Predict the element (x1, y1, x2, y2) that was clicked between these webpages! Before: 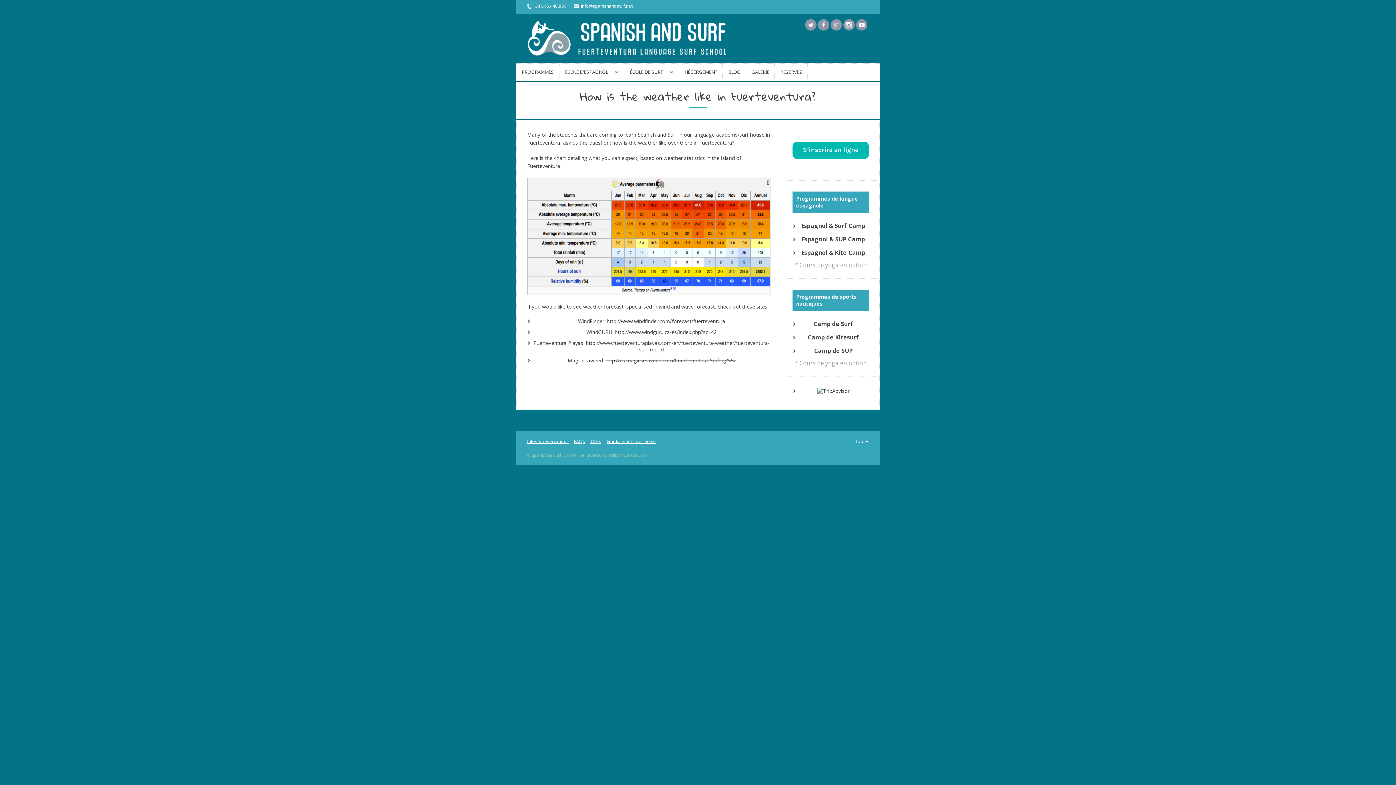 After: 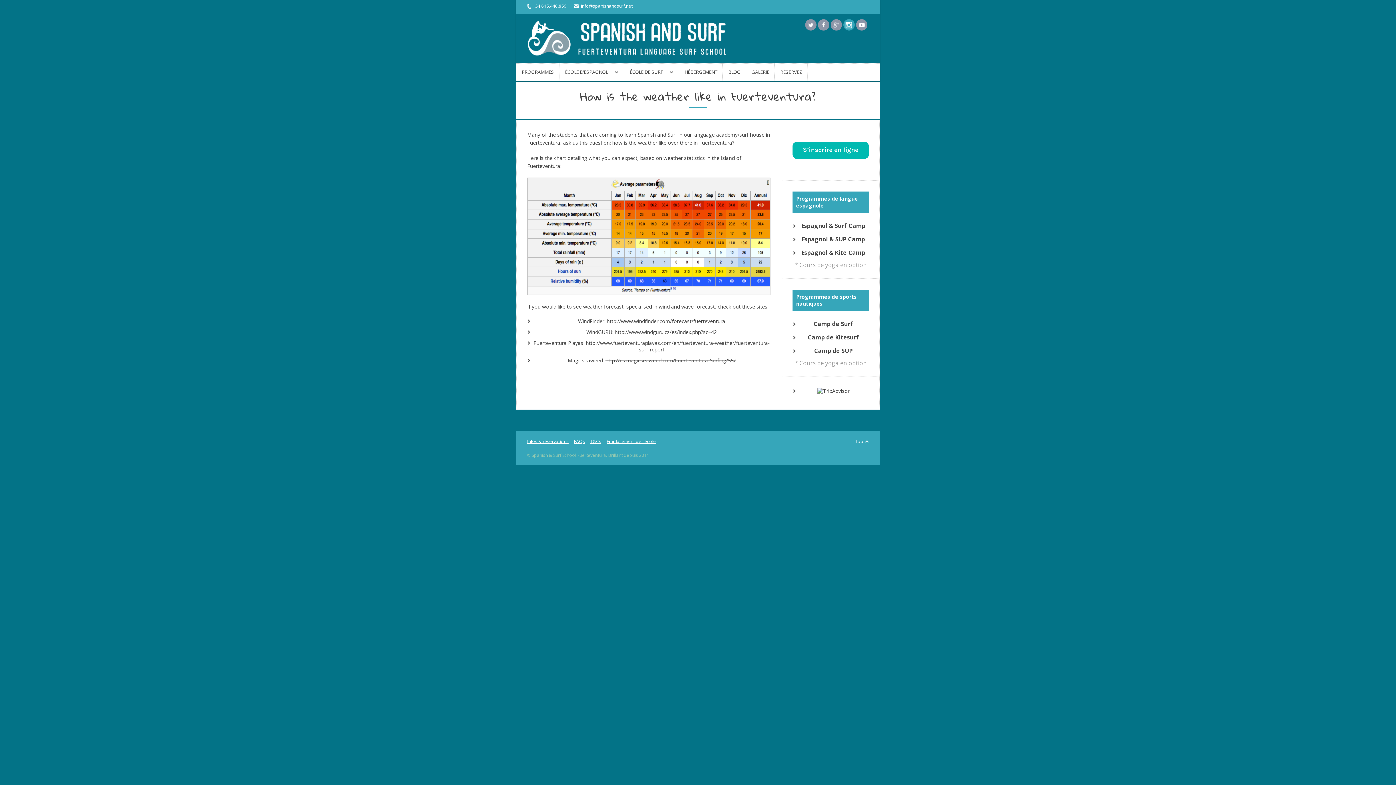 Action: bbox: (843, 19, 854, 30)